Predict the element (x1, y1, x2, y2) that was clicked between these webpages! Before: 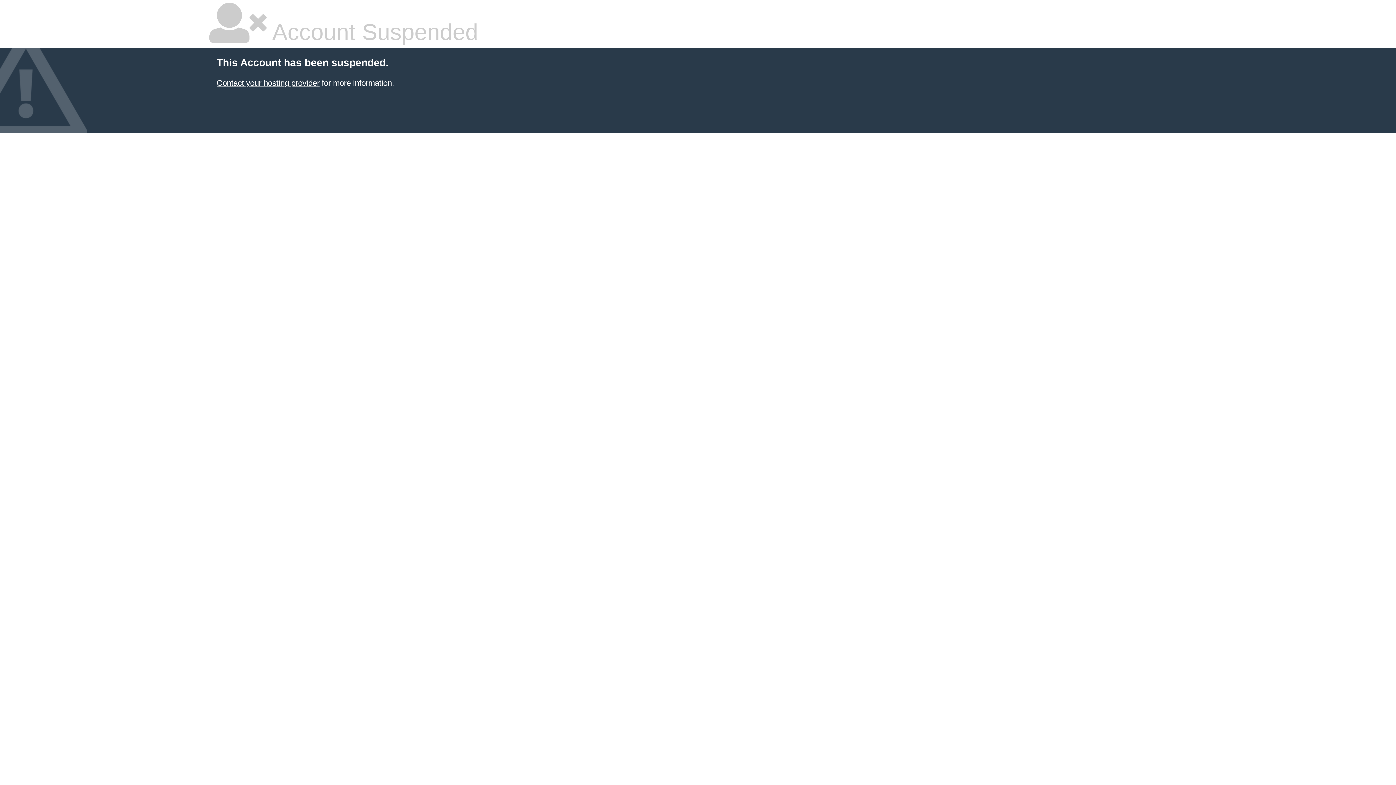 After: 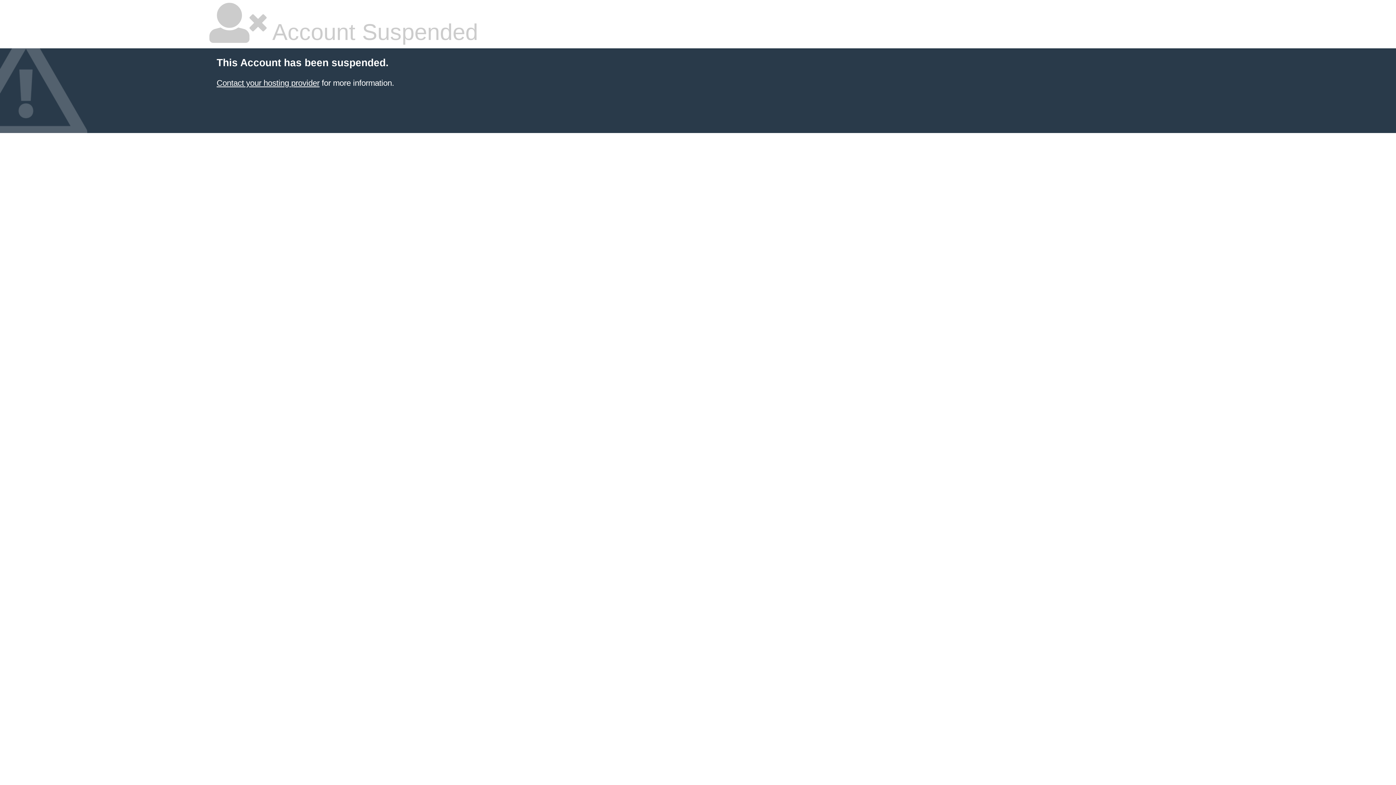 Action: label: Contact your hosting provider bbox: (216, 78, 319, 87)